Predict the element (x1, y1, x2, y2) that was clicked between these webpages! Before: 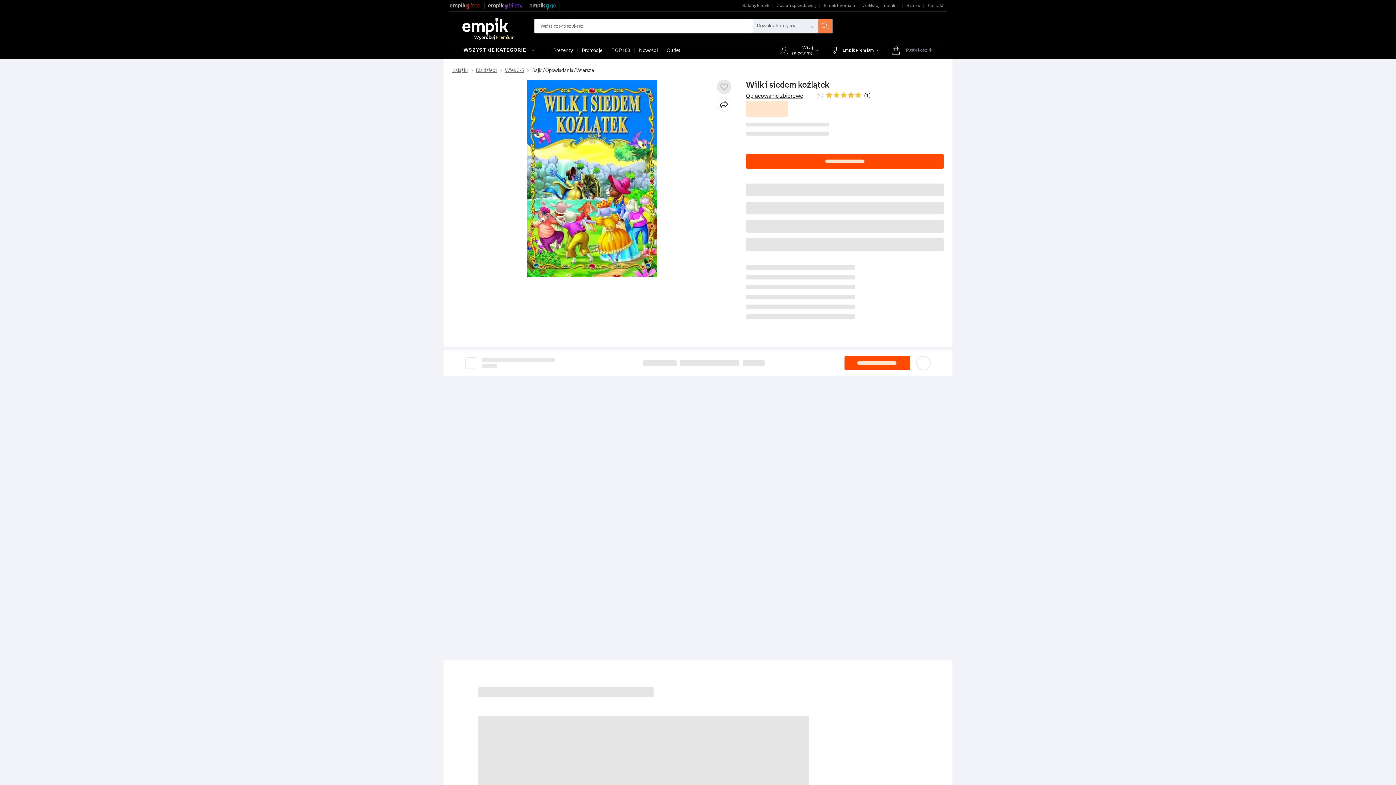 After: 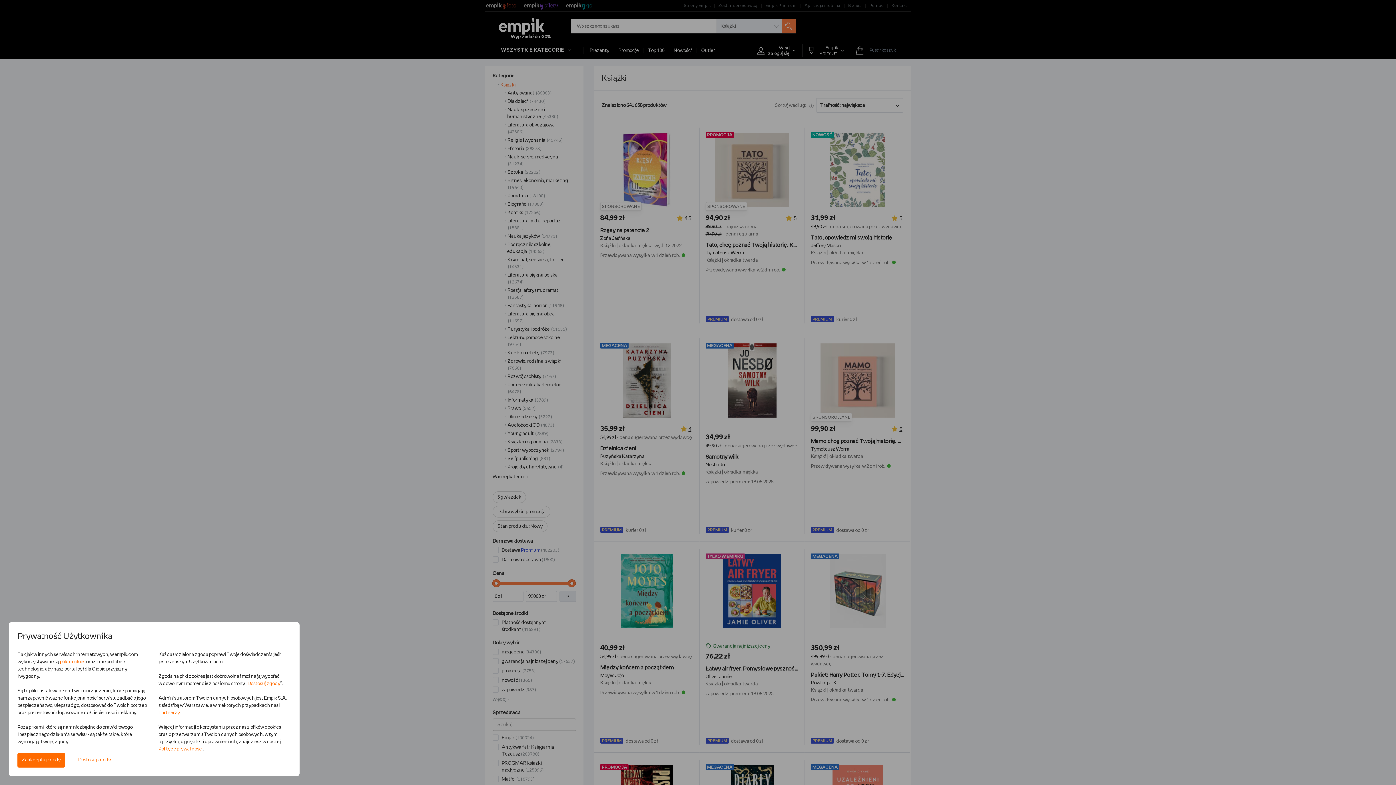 Action: bbox: (452, 68, 467, 73) label: Książki